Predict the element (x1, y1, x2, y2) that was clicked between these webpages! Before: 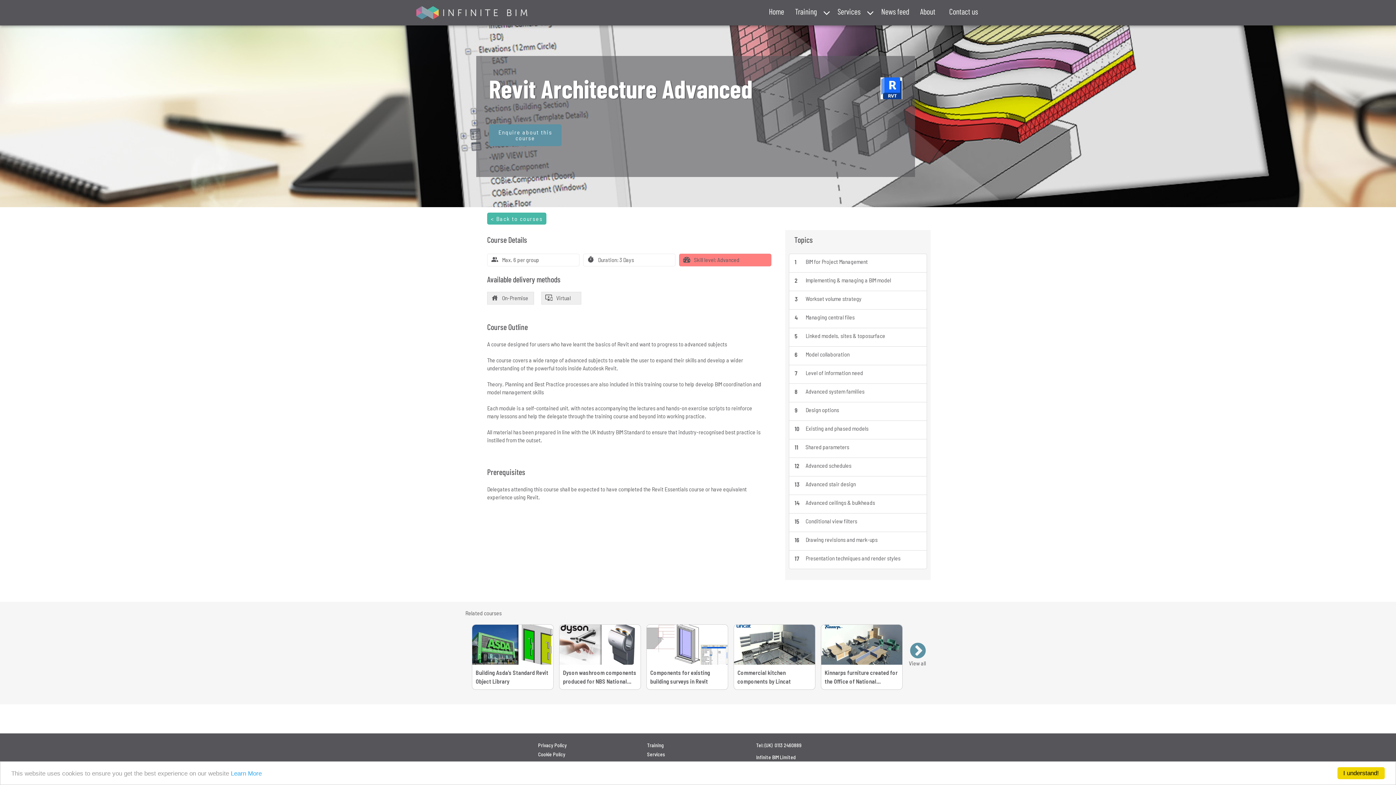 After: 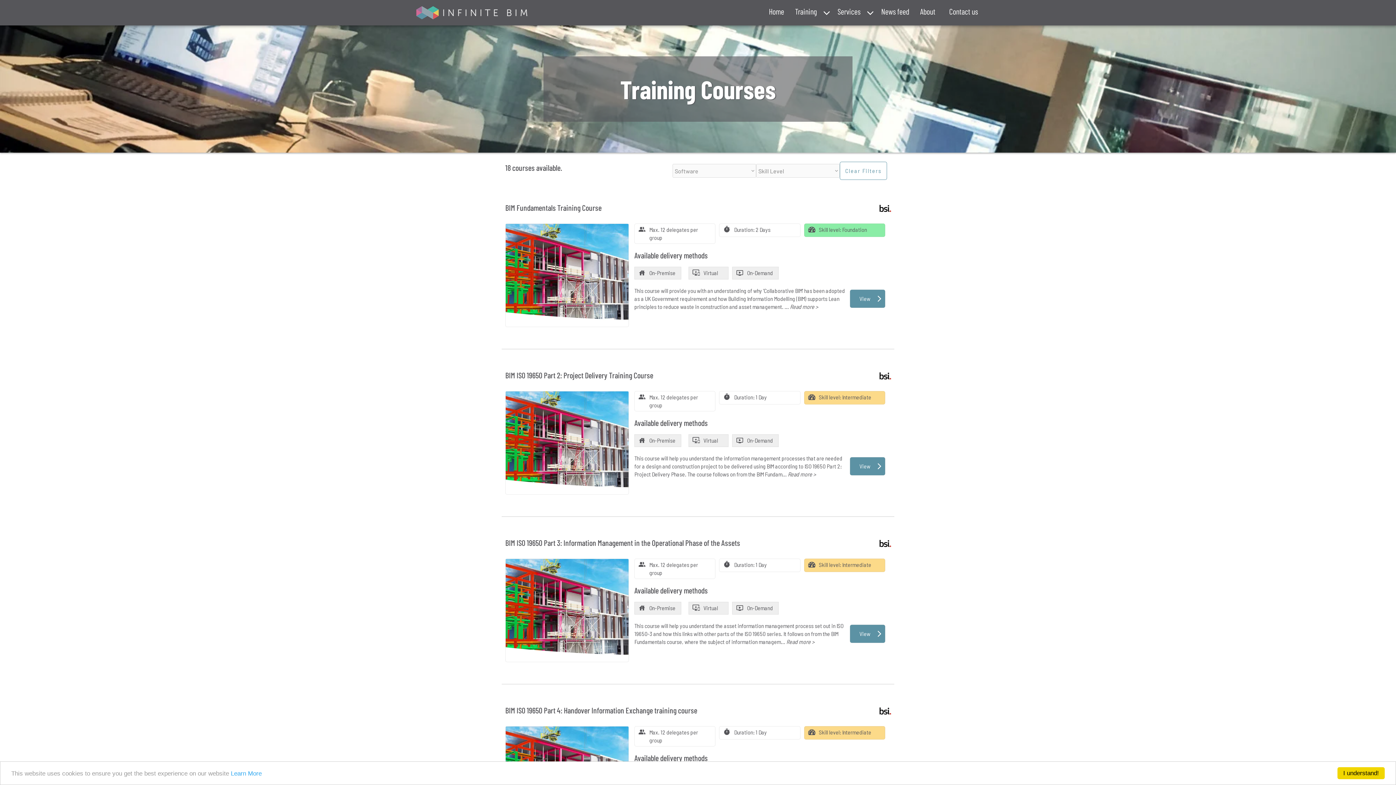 Action: bbox: (647, 741, 749, 750) label: Training